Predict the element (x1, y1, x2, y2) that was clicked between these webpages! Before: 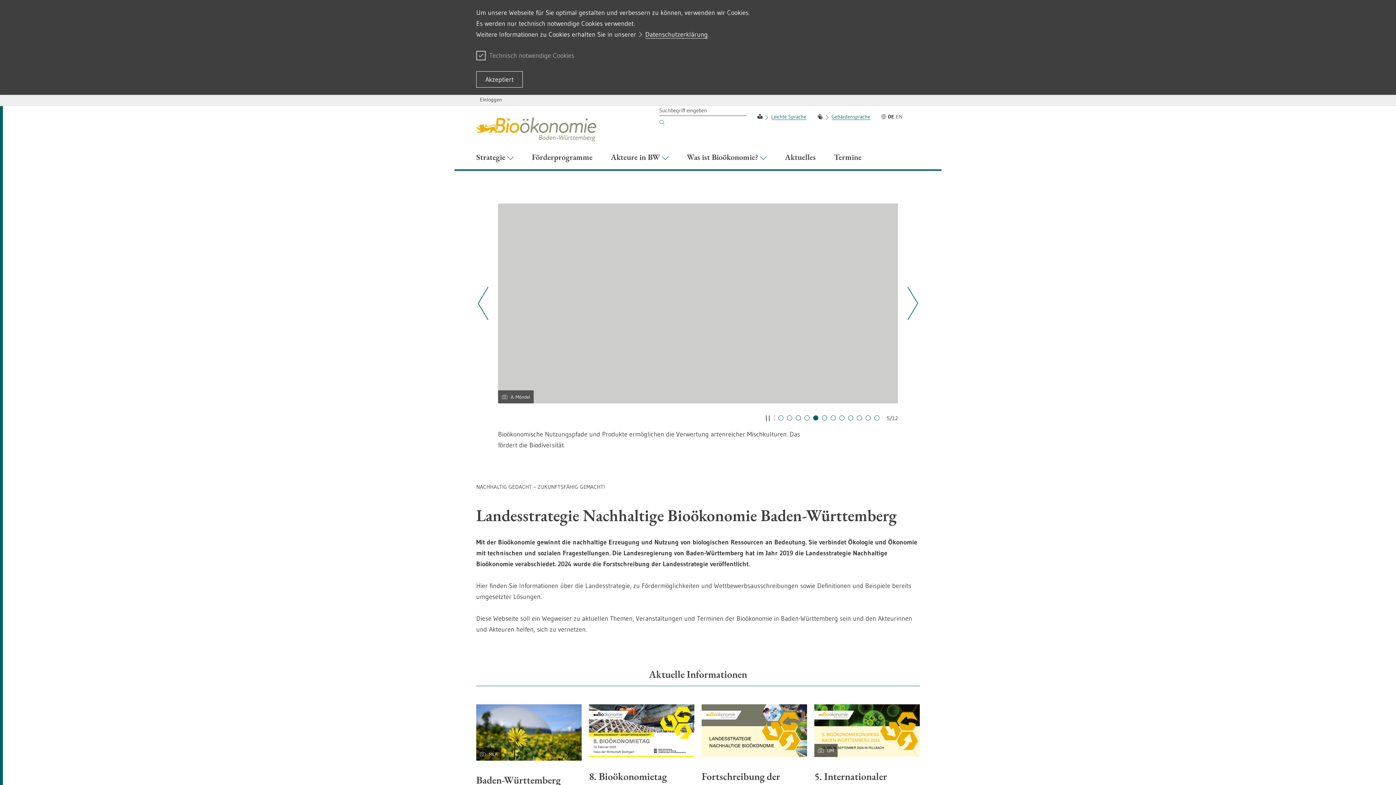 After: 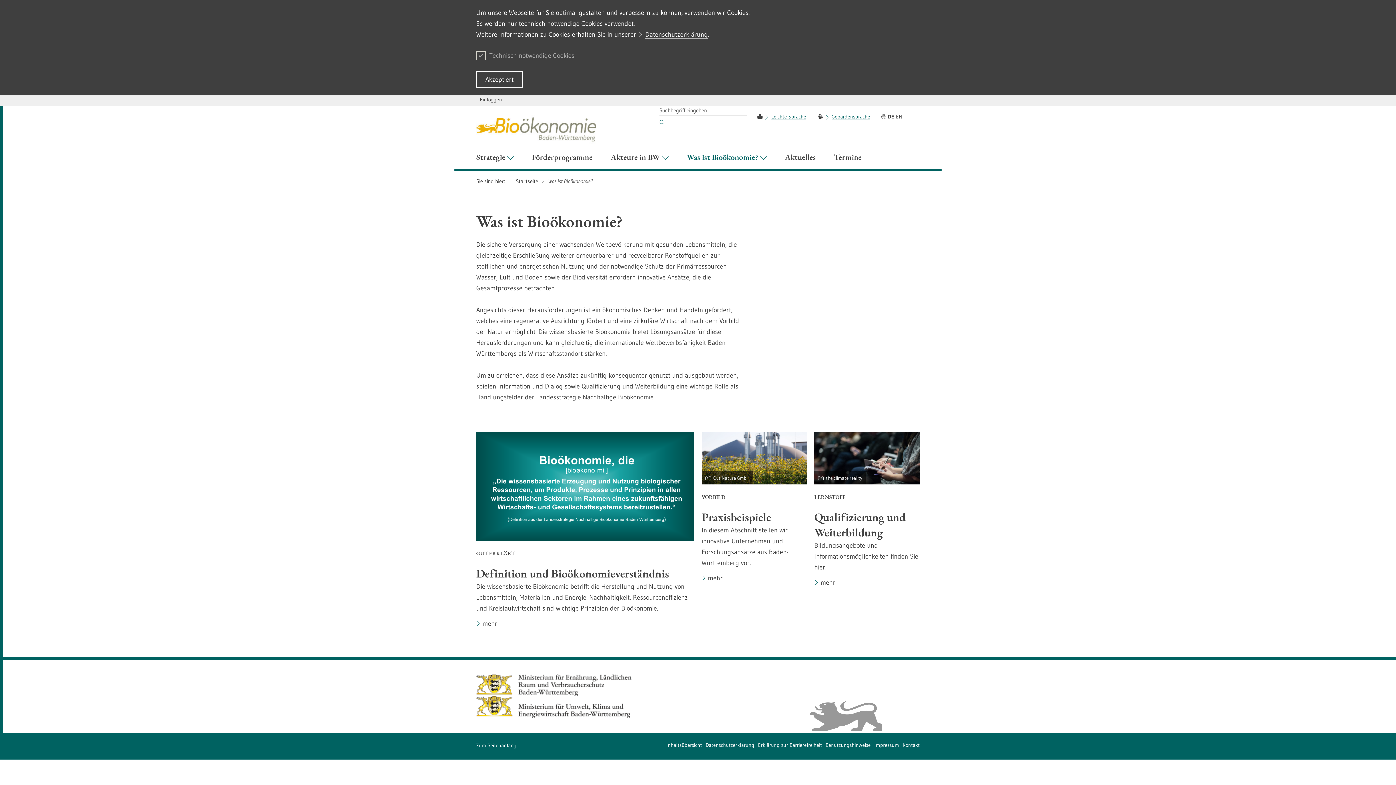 Action: bbox: (677, 146, 776, 170) label: Was ist Bioökonomie? 